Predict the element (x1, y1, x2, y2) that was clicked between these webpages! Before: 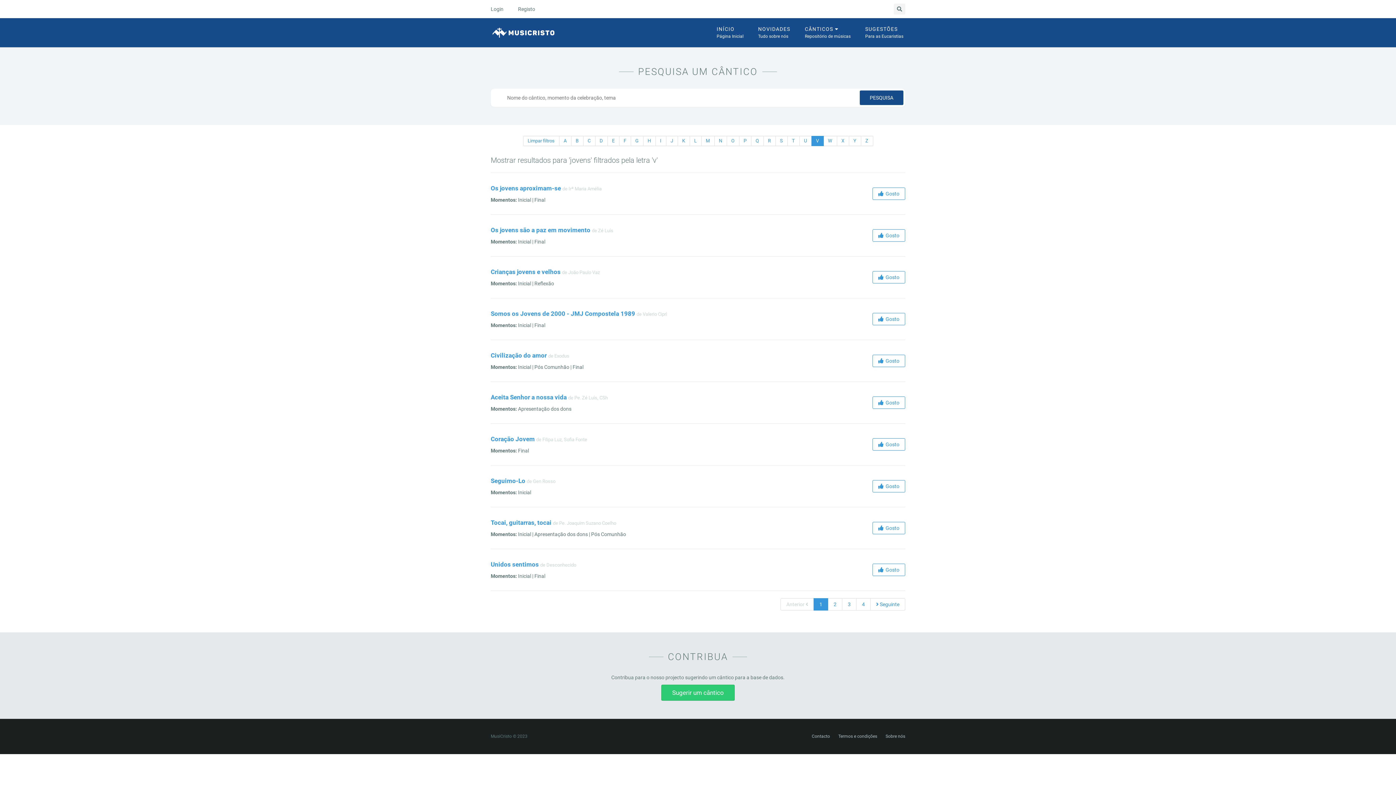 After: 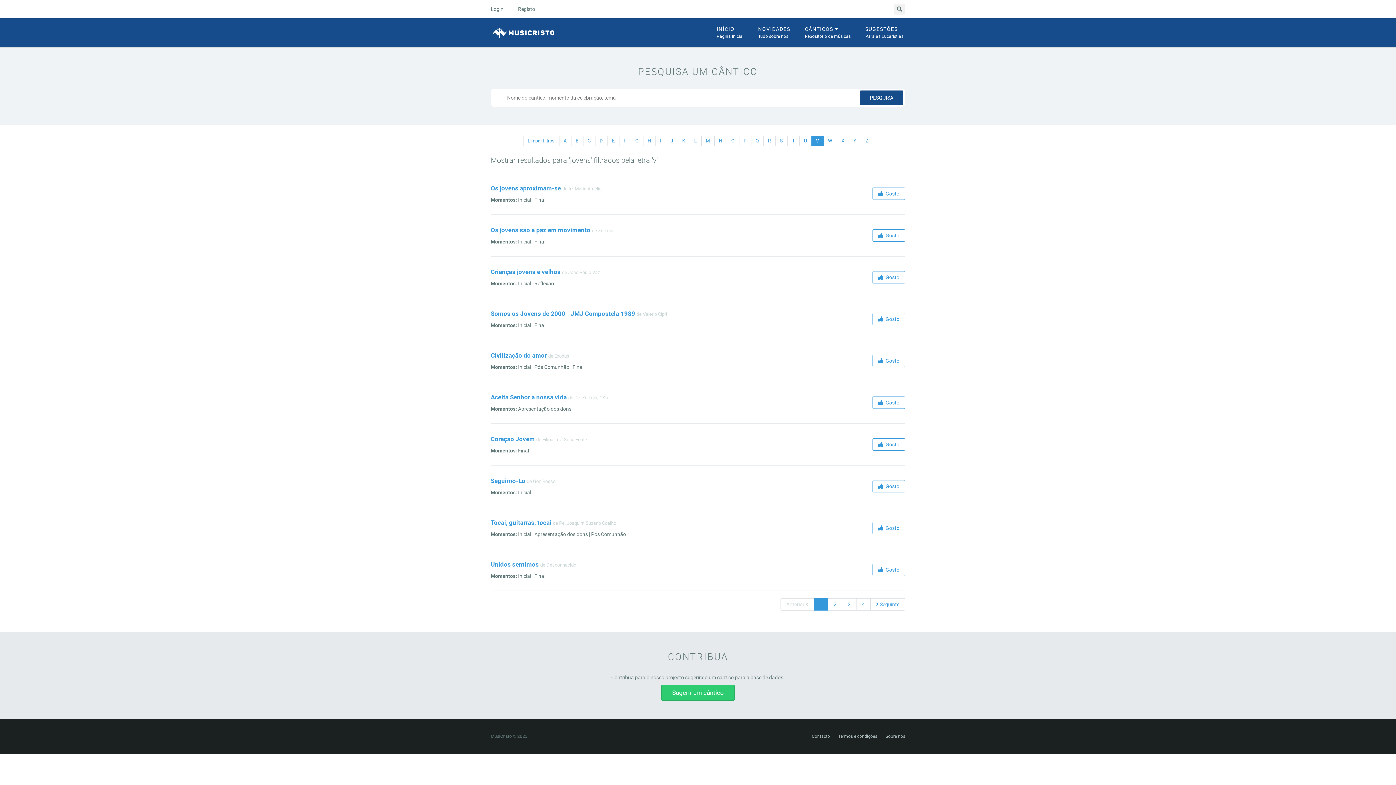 Action: bbox: (780, 598, 814, 610) label: Anterior 